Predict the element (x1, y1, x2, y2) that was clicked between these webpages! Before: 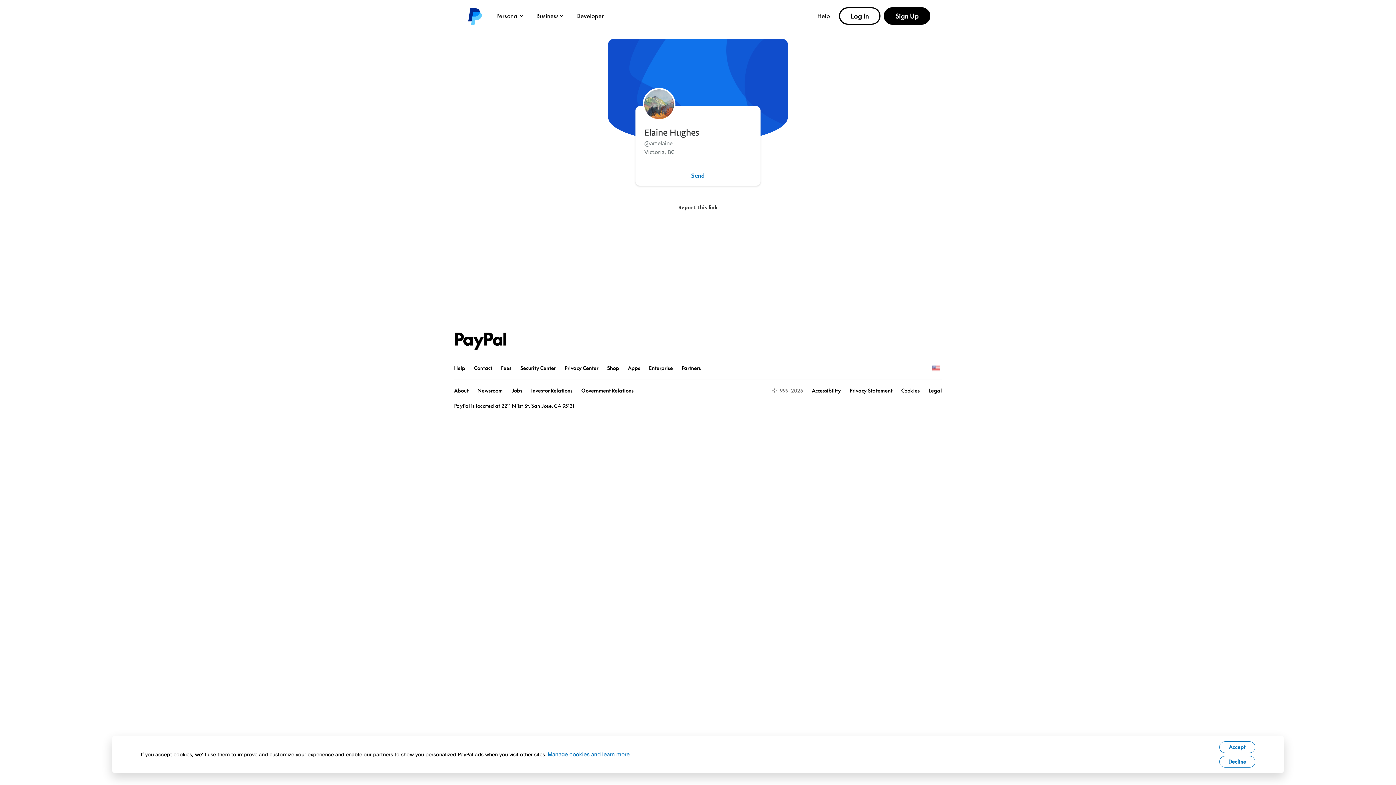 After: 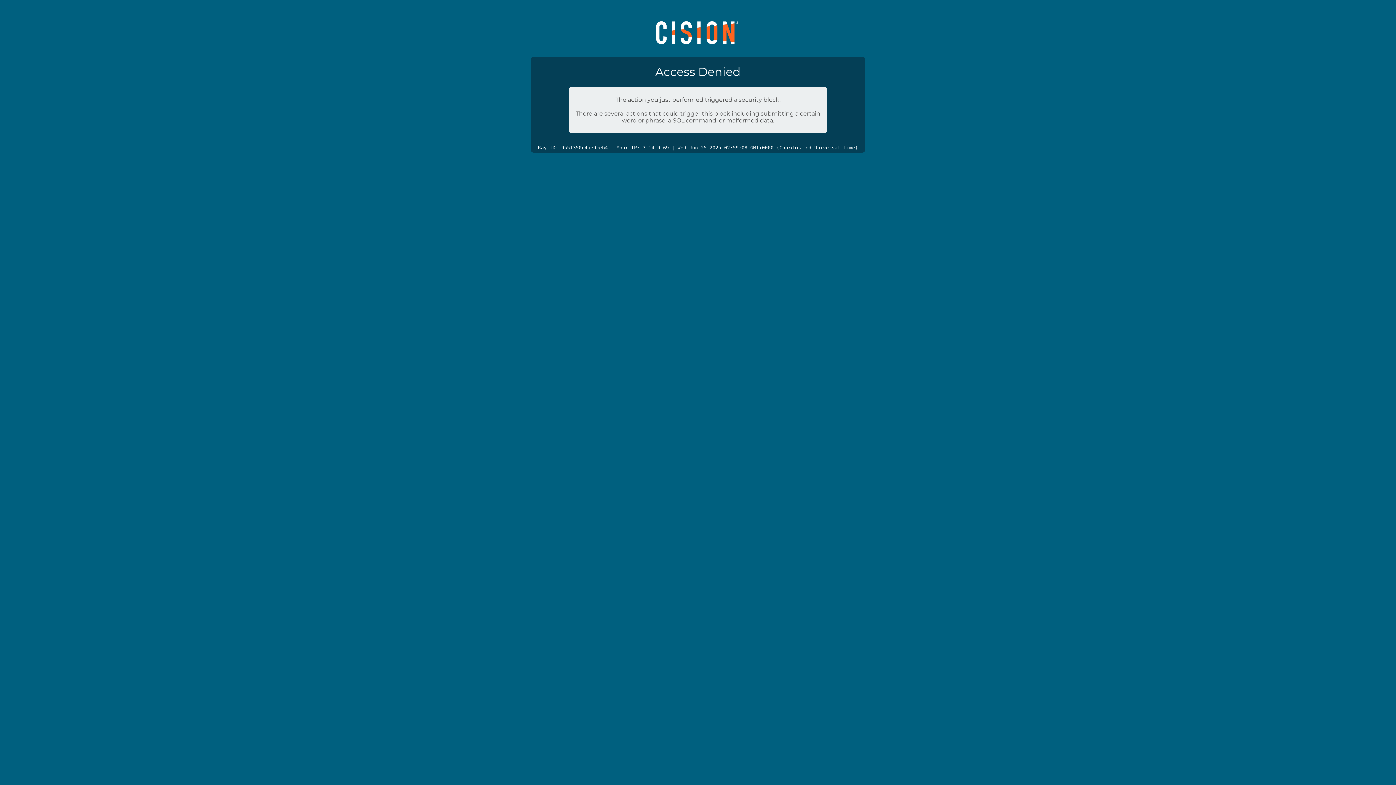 Action: label: Newsroom bbox: (477, 387, 502, 393)